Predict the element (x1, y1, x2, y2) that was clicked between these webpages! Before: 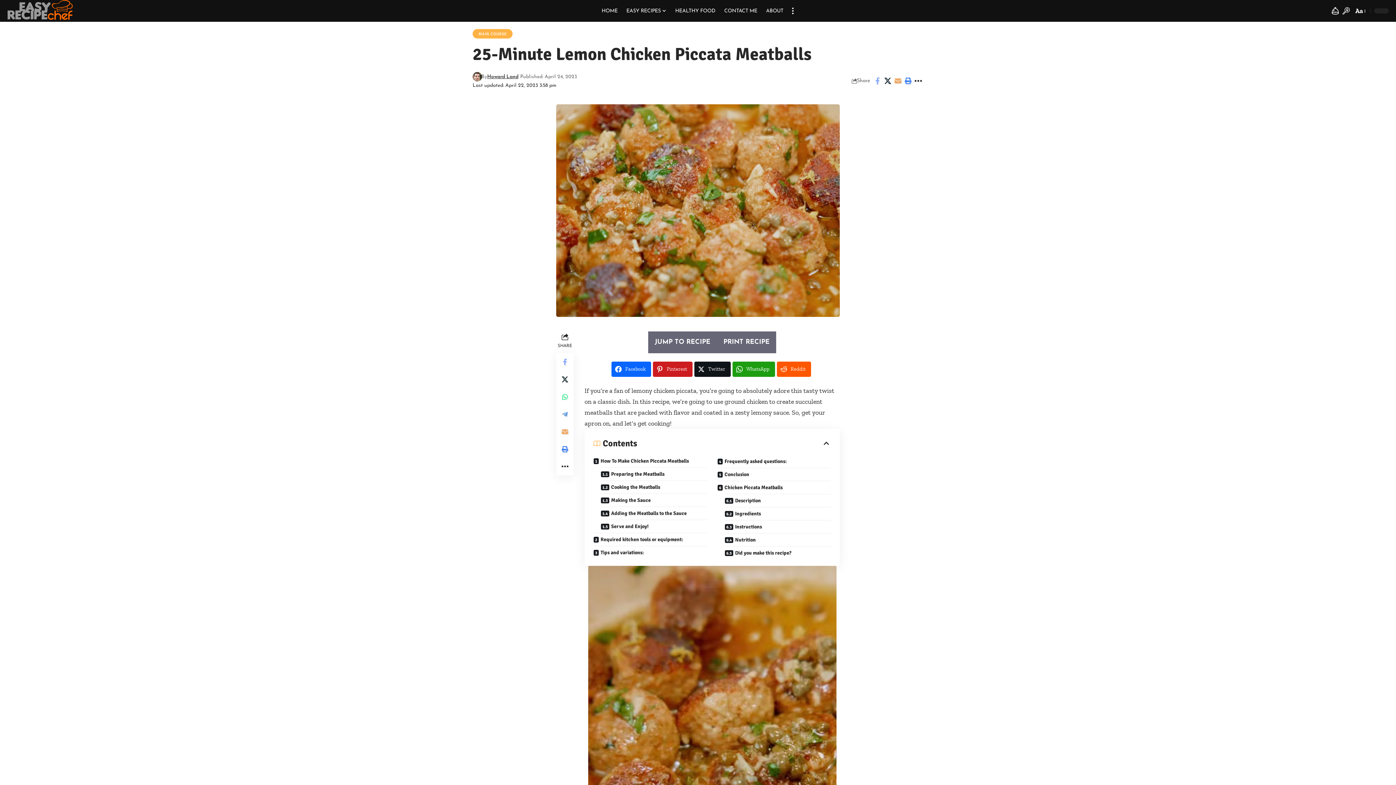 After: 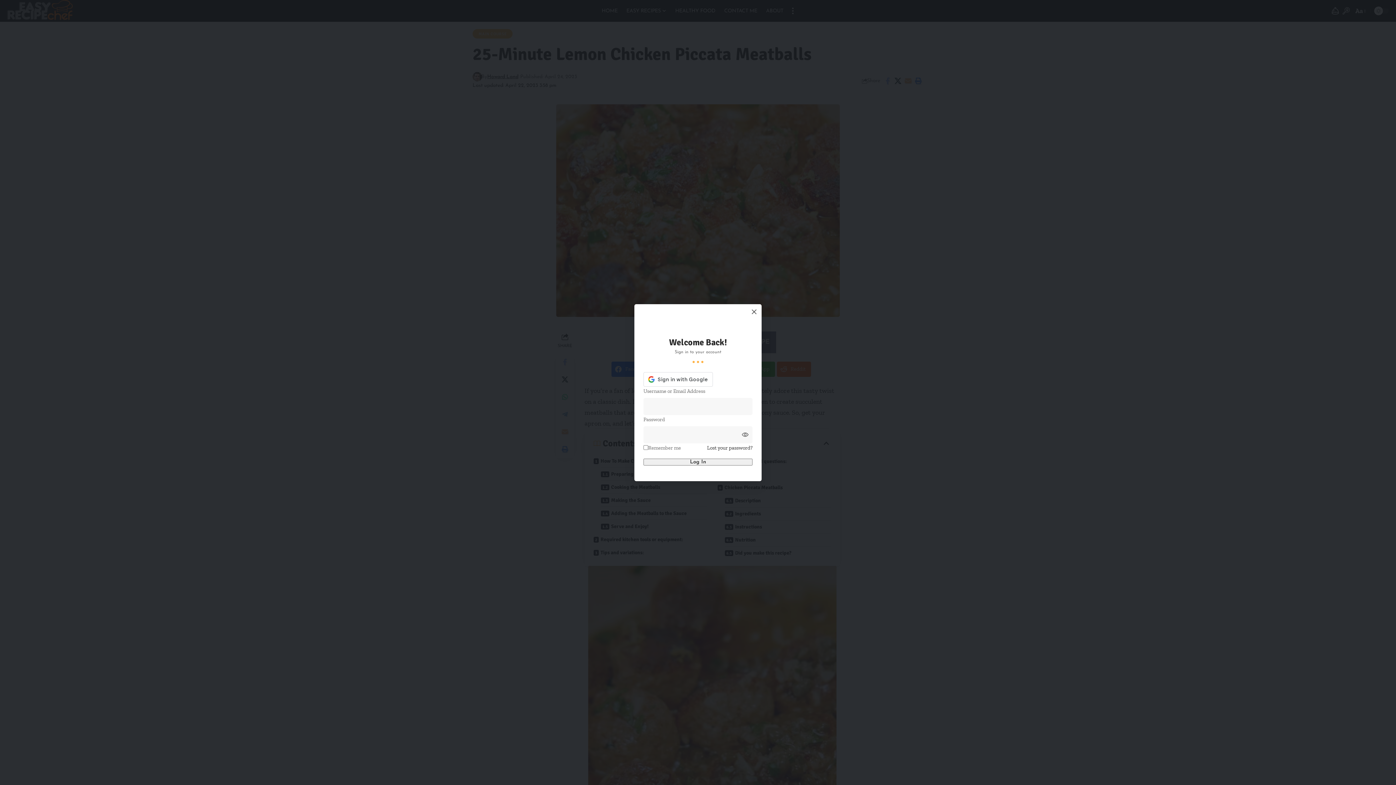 Action: label: Sign In bbox: (1317, 7, 1324, 14)